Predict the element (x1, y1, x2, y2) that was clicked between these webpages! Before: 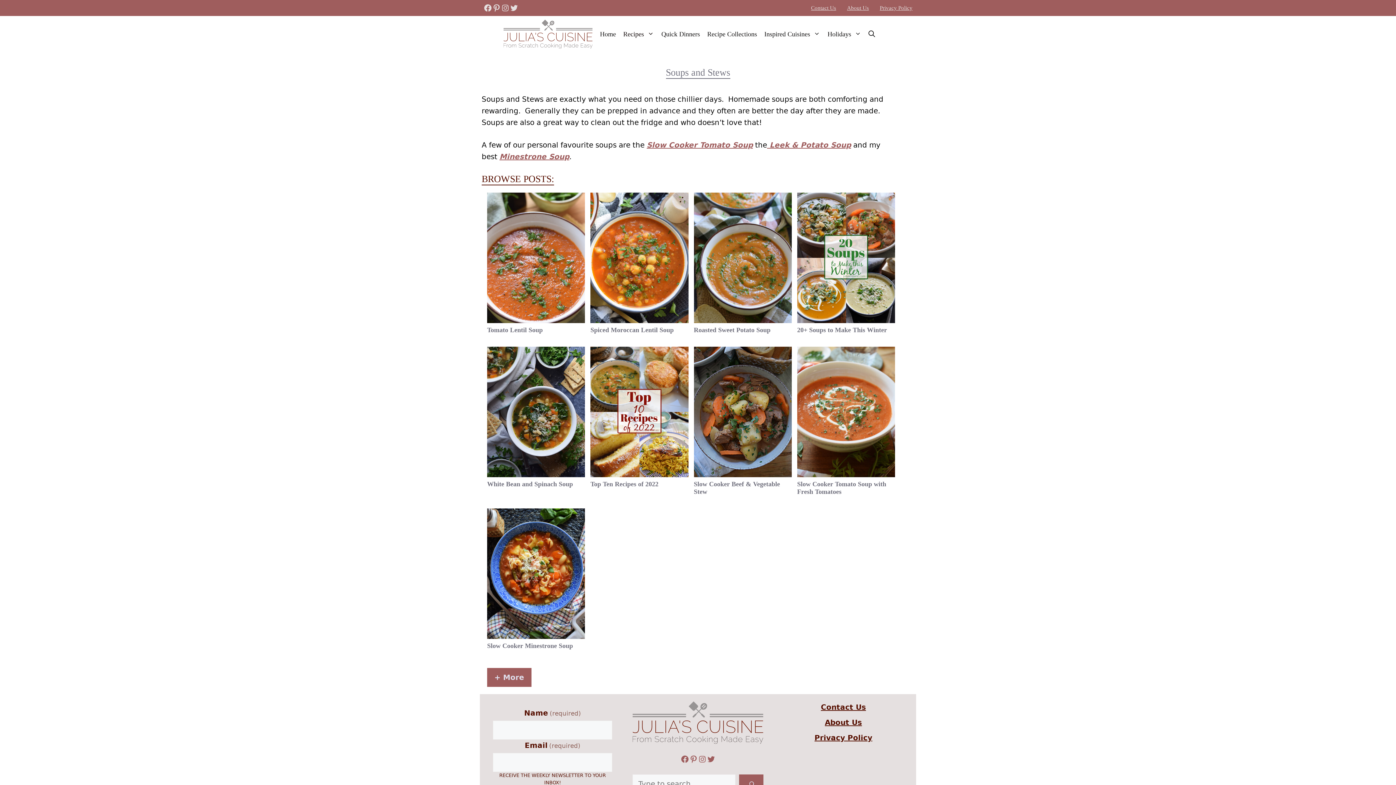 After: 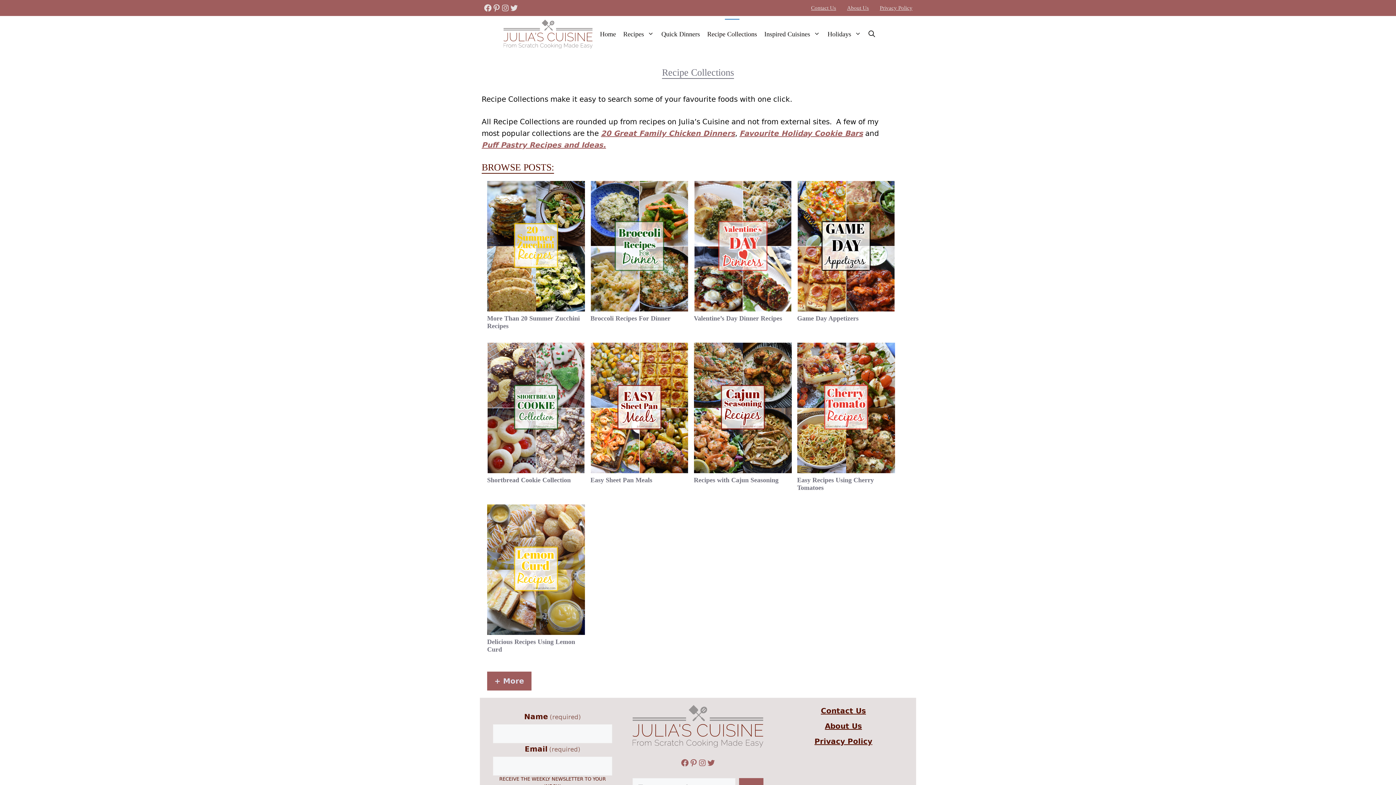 Action: bbox: (703, 16, 760, 52) label: Recipe Collections